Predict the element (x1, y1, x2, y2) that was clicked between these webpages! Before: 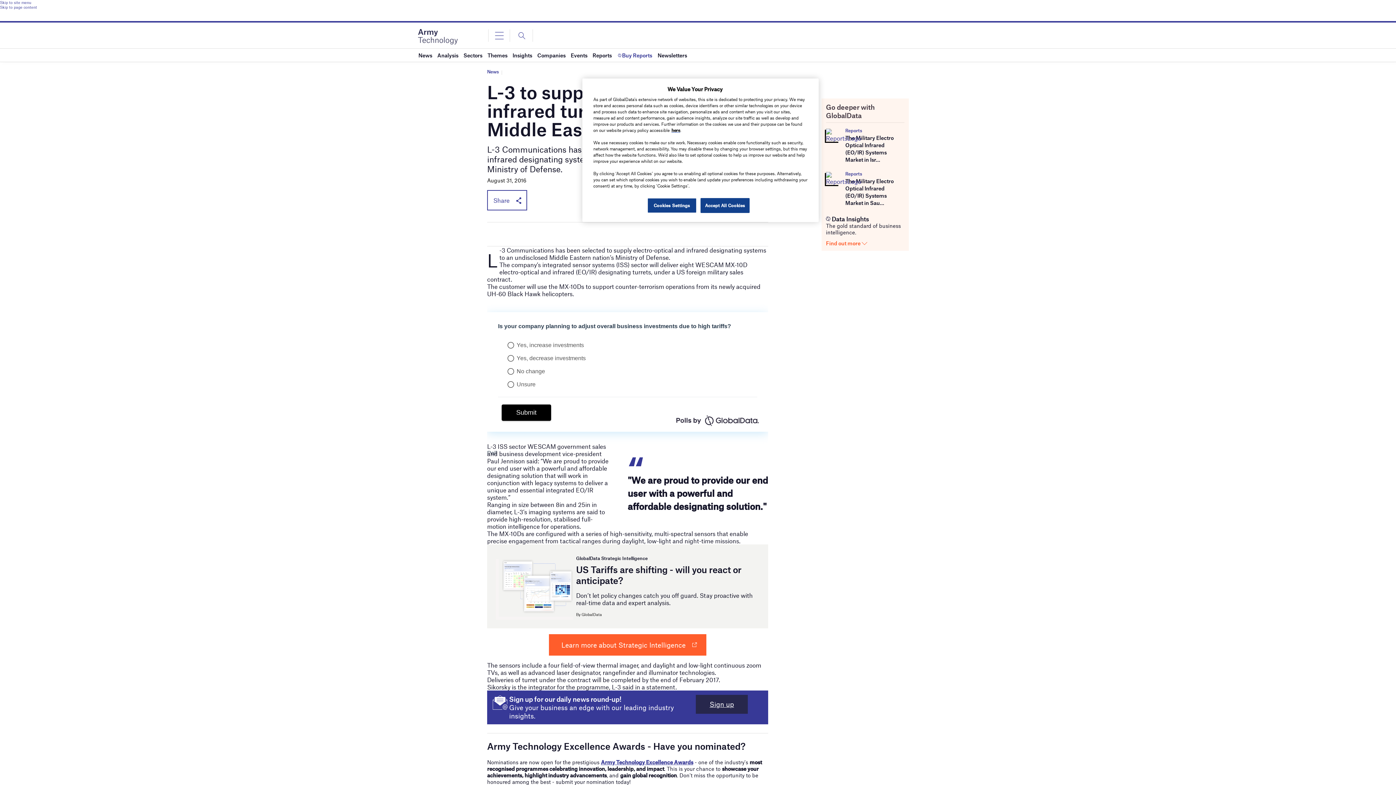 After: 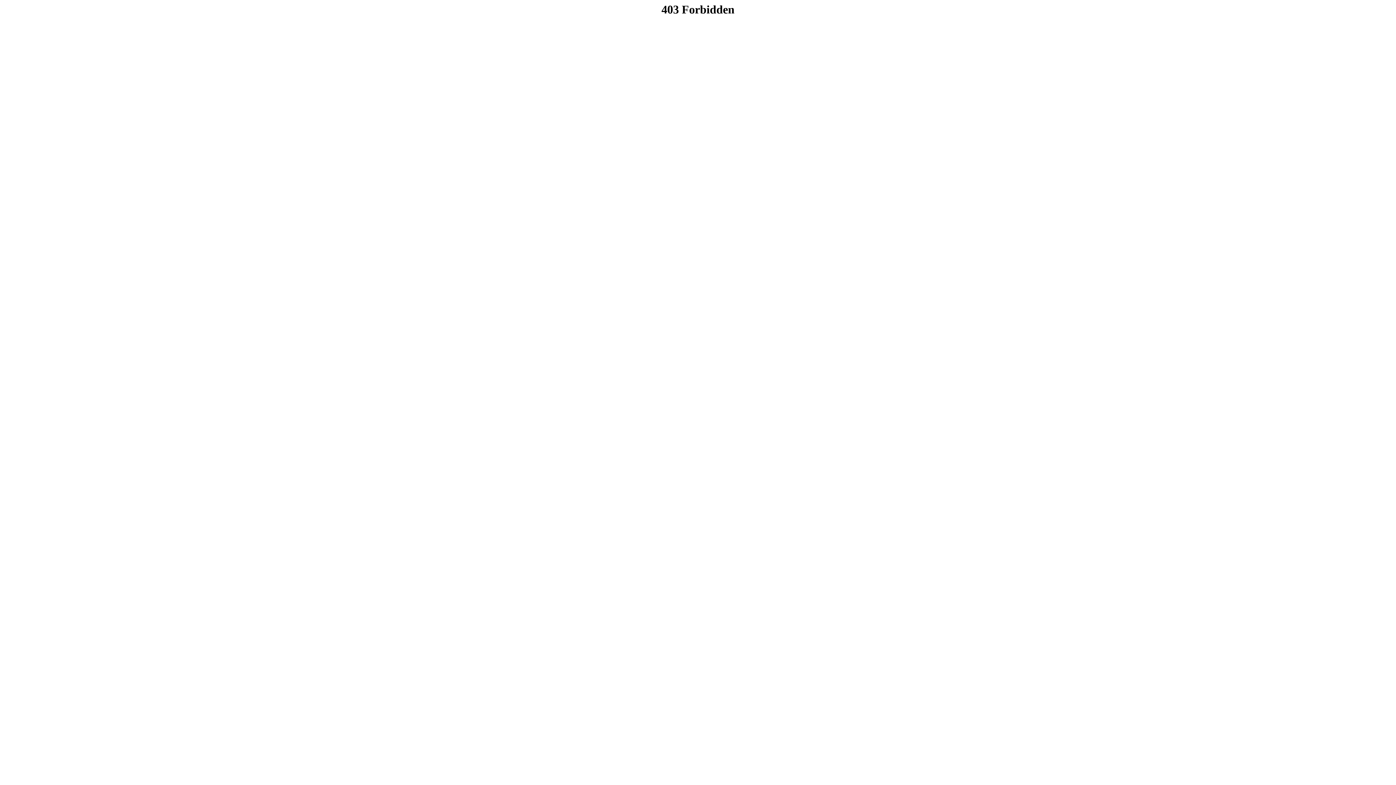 Action: label: here bbox: (671, 127, 680, 132)